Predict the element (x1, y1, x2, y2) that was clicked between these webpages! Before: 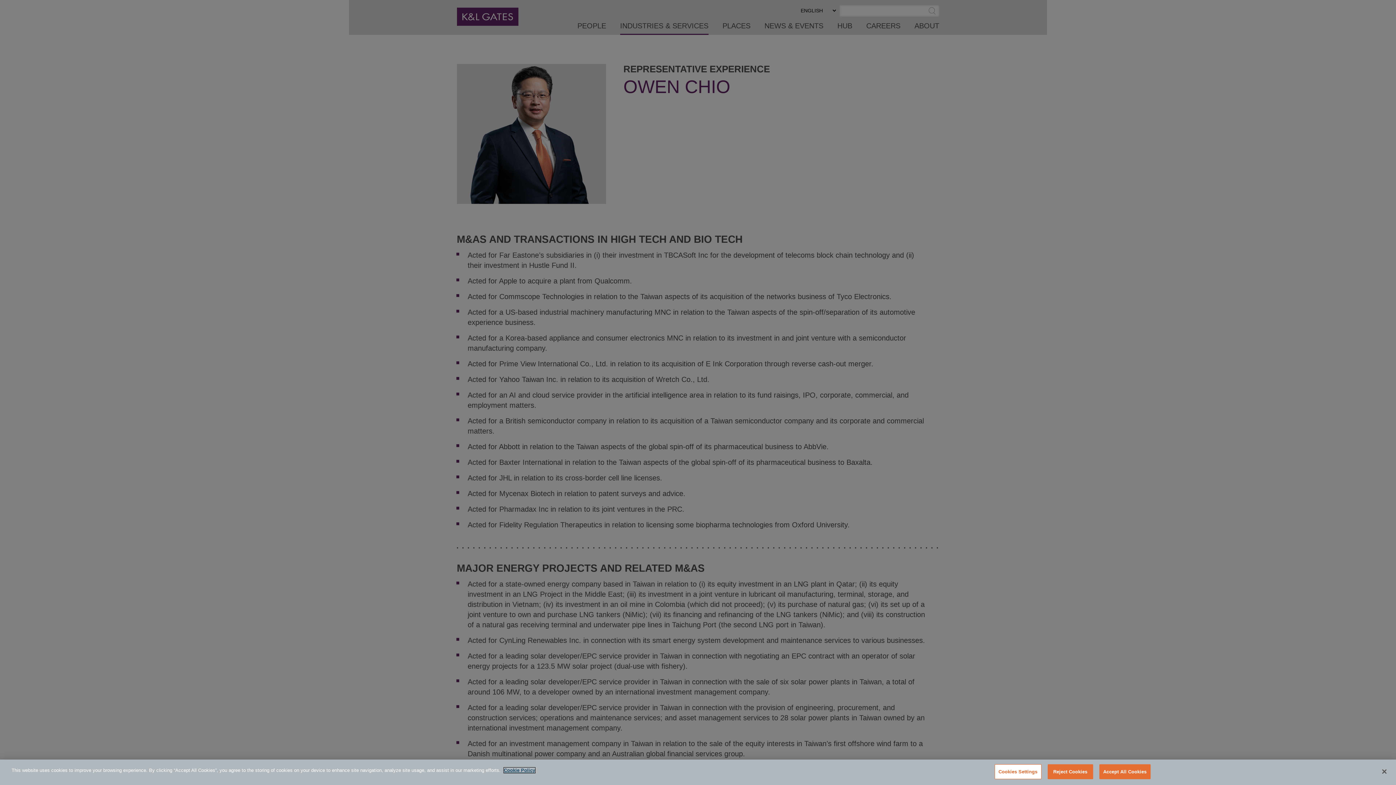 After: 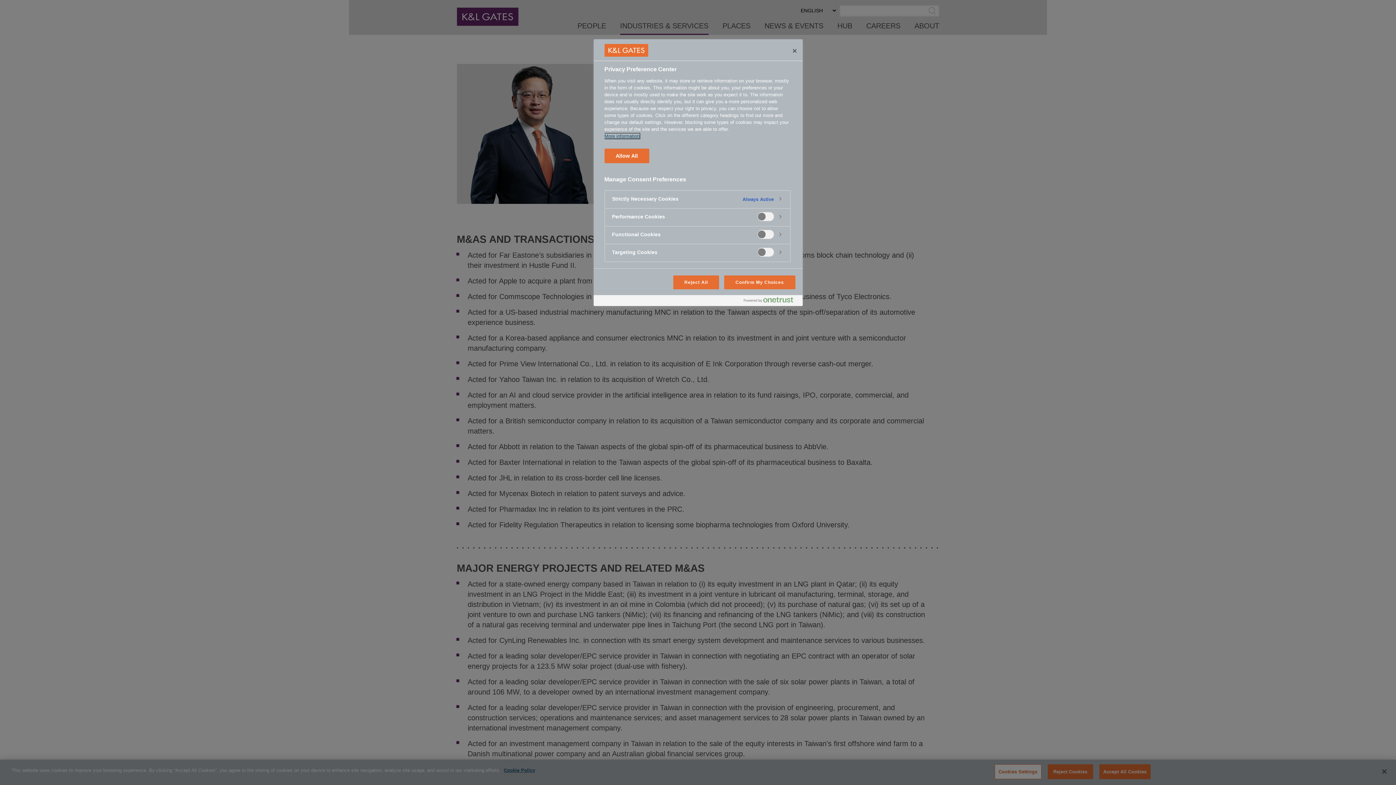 Action: label: Cookies Settings bbox: (994, 764, 1041, 779)